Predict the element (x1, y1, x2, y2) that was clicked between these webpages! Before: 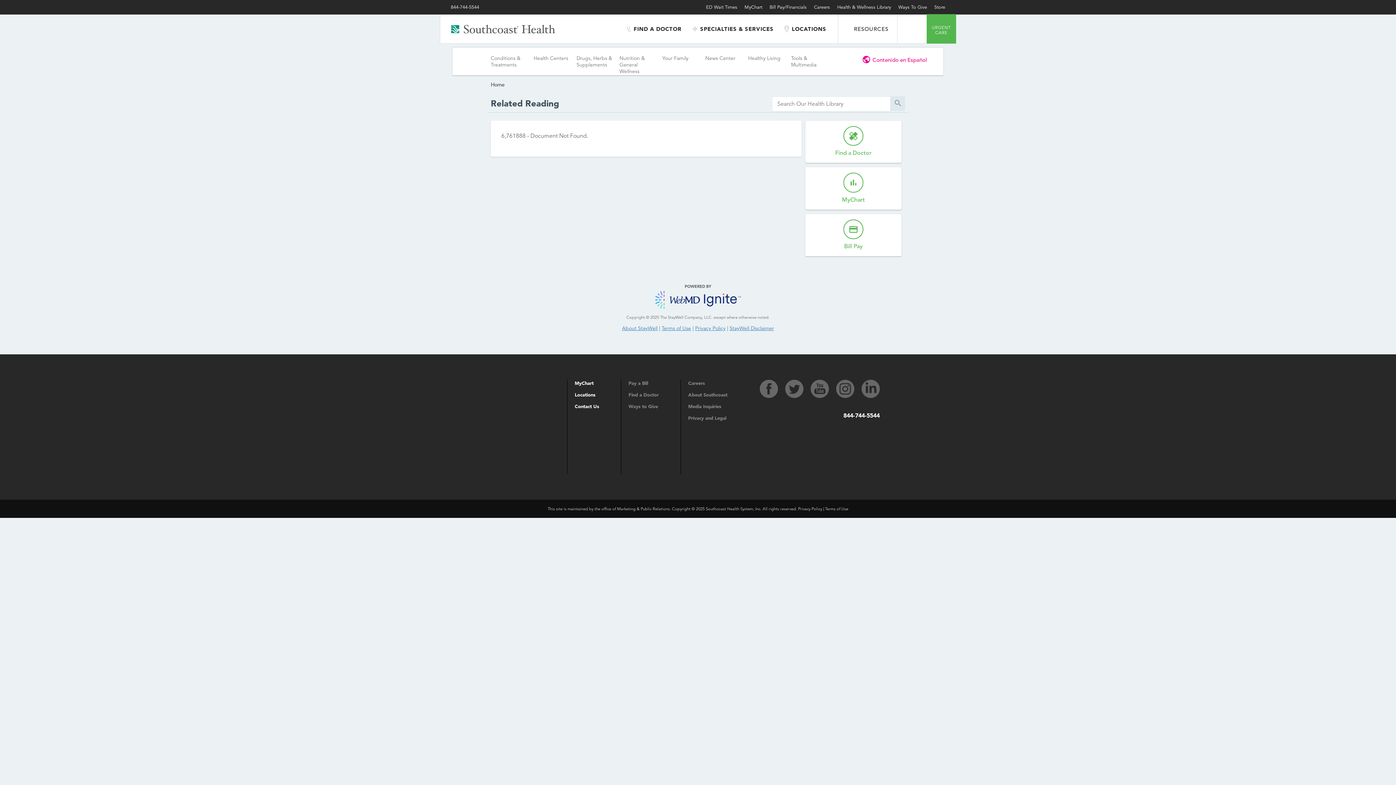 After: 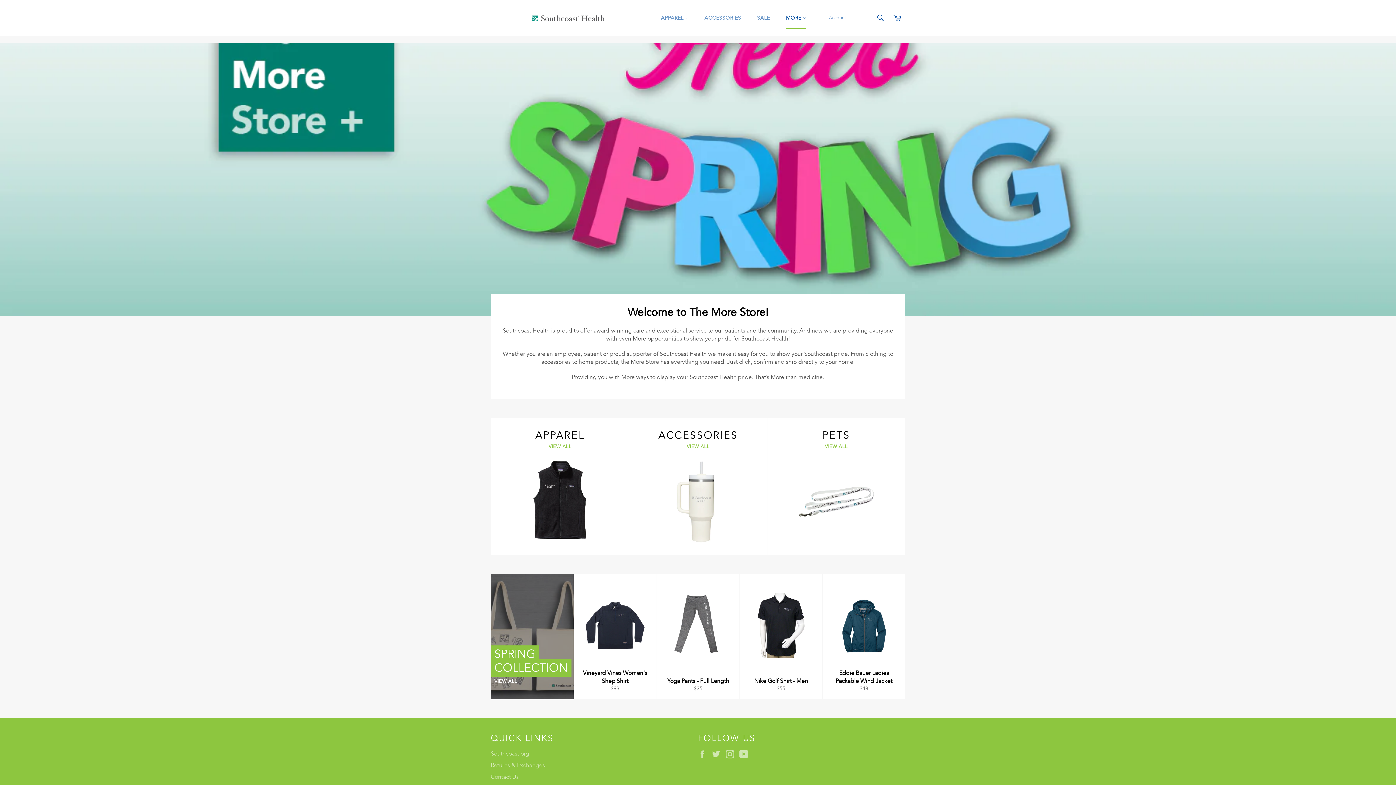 Action: bbox: (934, 4, 945, 10) label: Store